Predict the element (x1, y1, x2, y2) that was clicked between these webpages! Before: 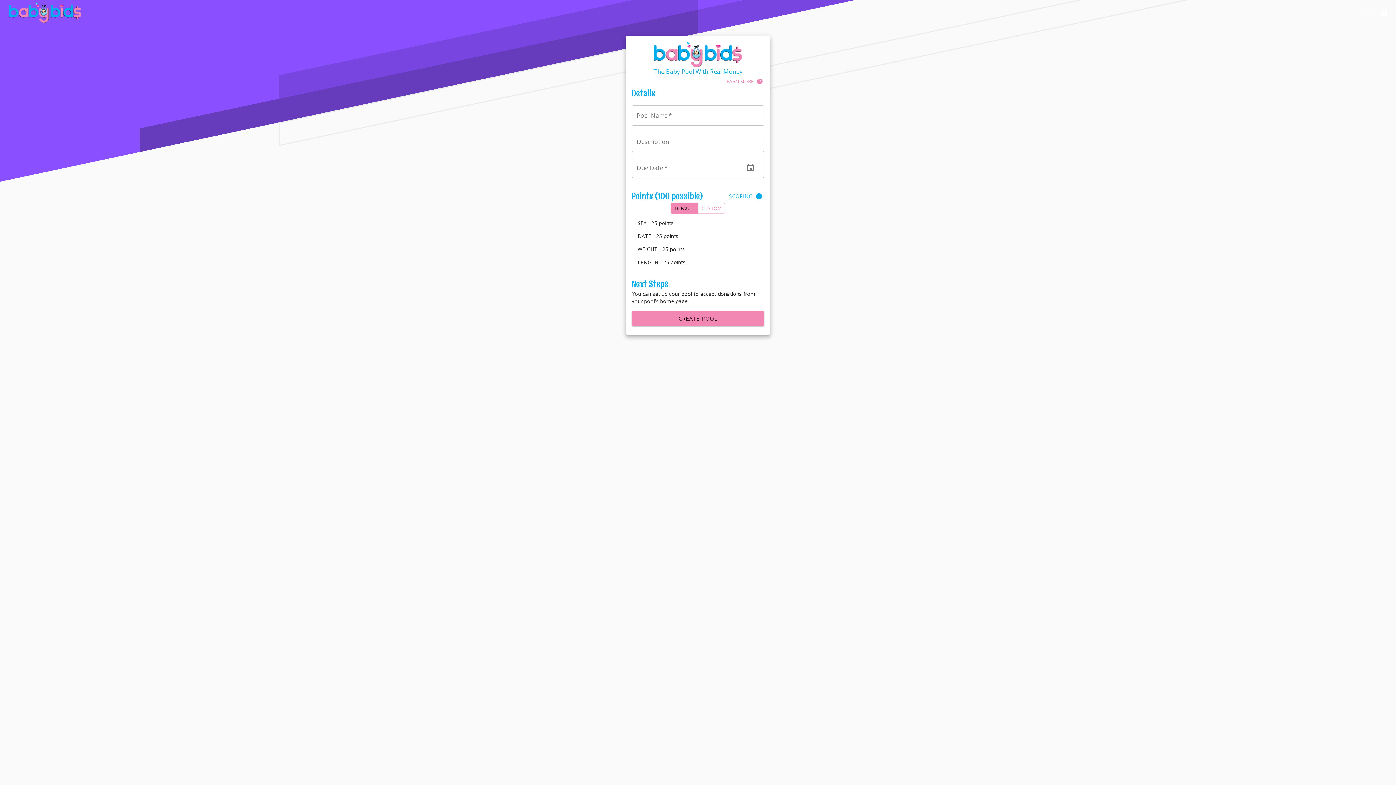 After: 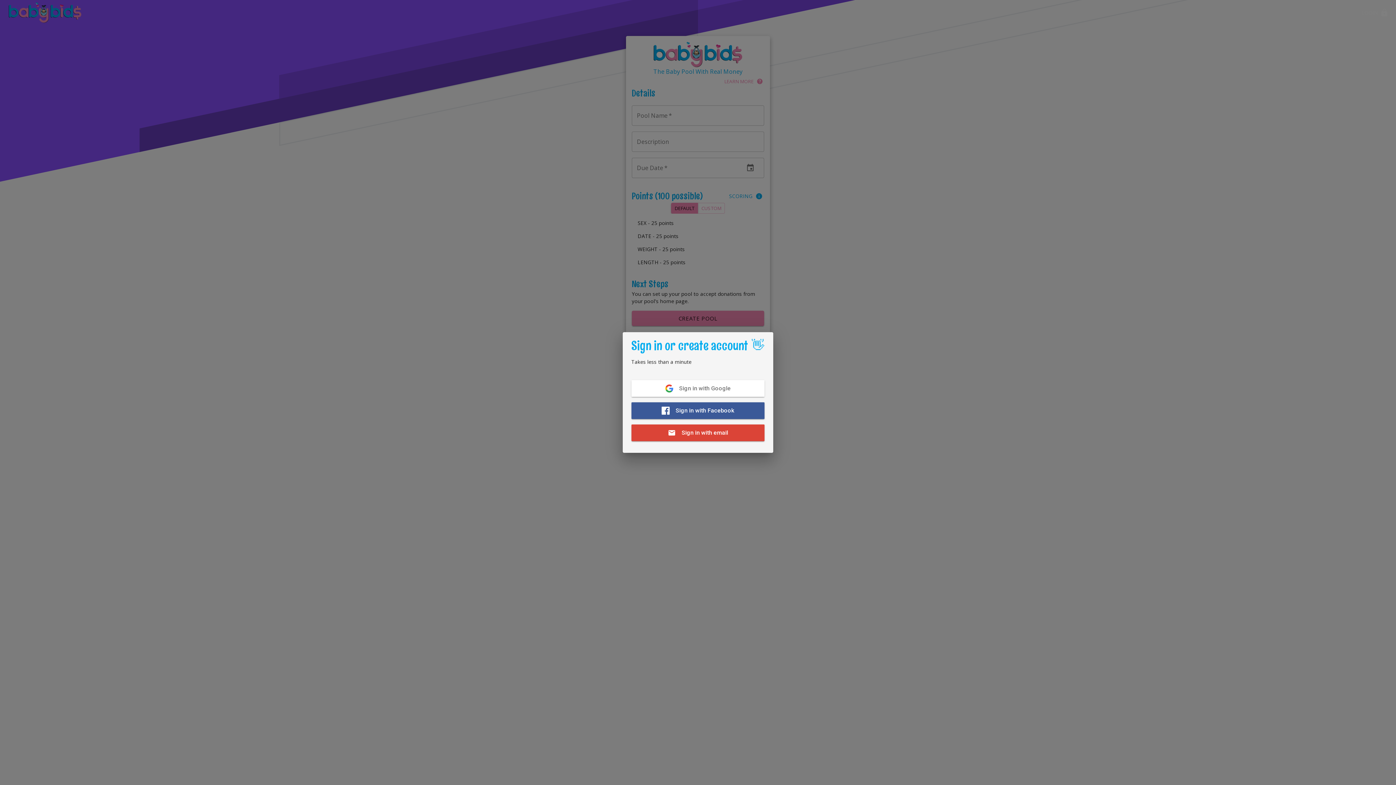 Action: bbox: (1358, 6, 1392, 19) label: LOGIN